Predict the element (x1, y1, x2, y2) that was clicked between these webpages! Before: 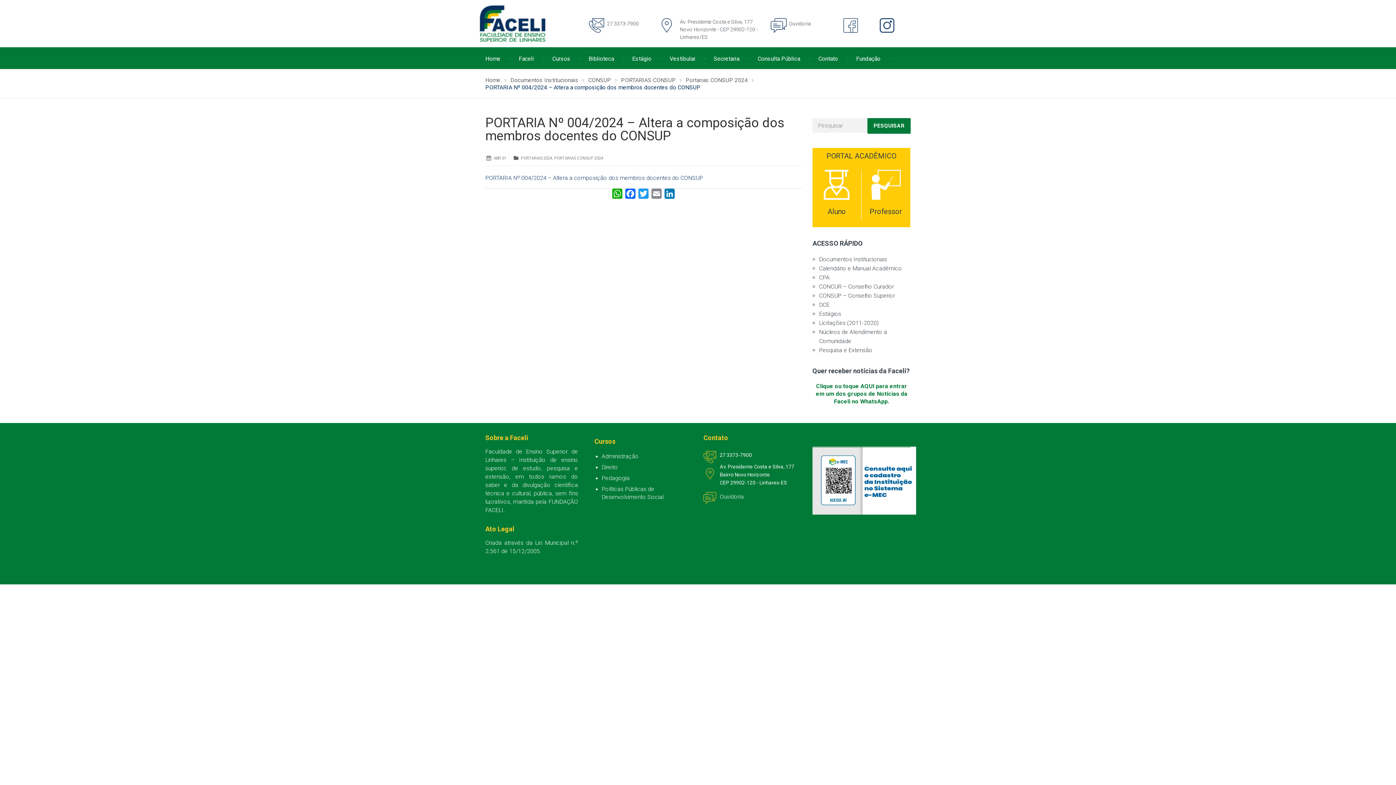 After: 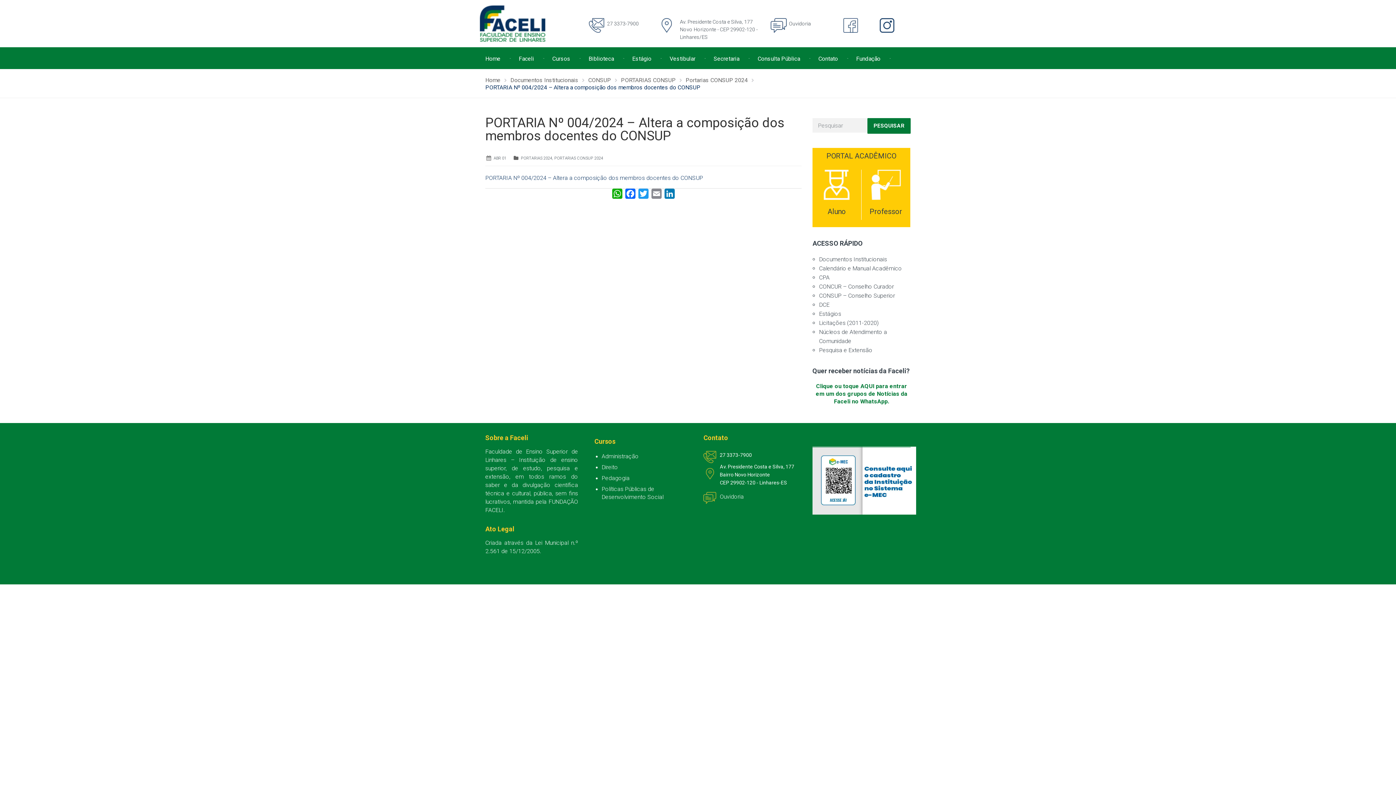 Action: bbox: (812, 446, 916, 515)